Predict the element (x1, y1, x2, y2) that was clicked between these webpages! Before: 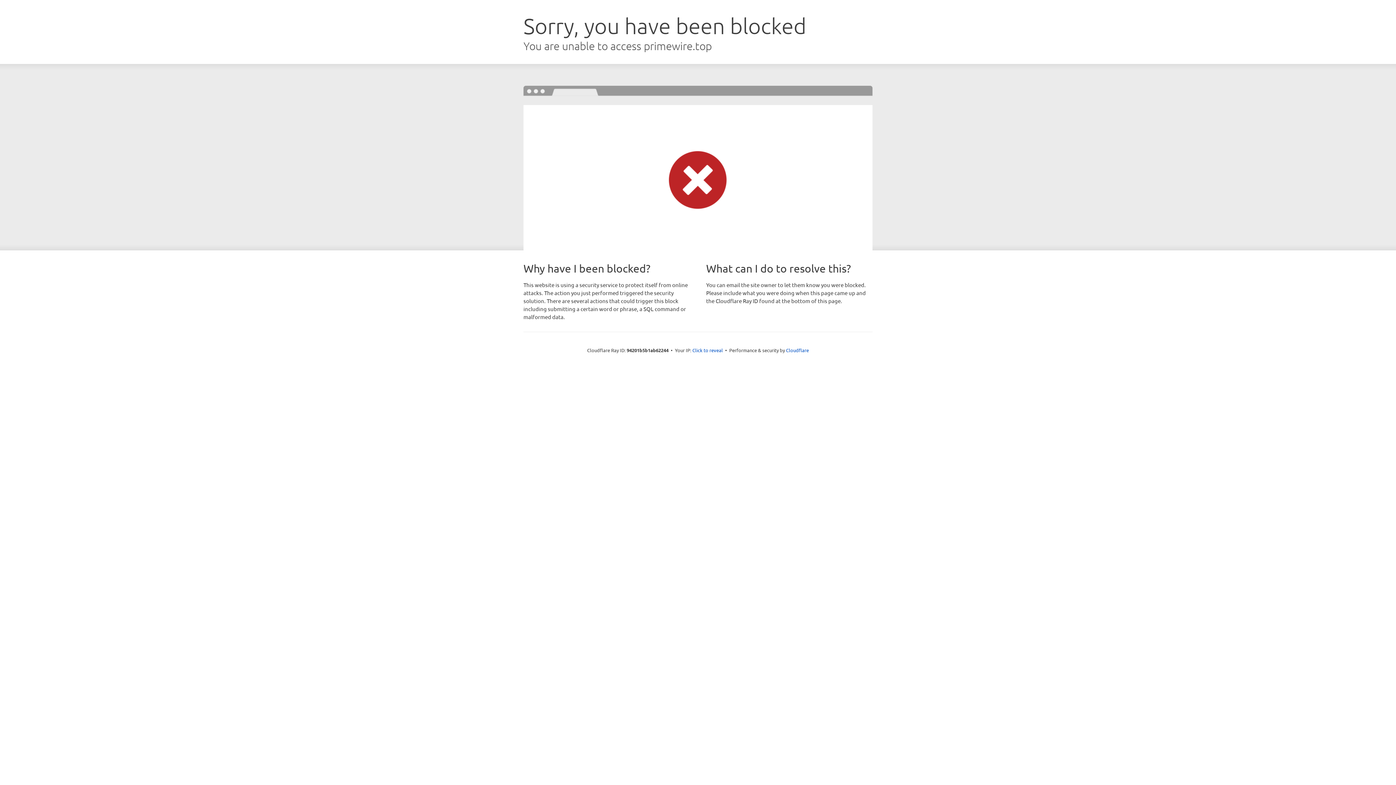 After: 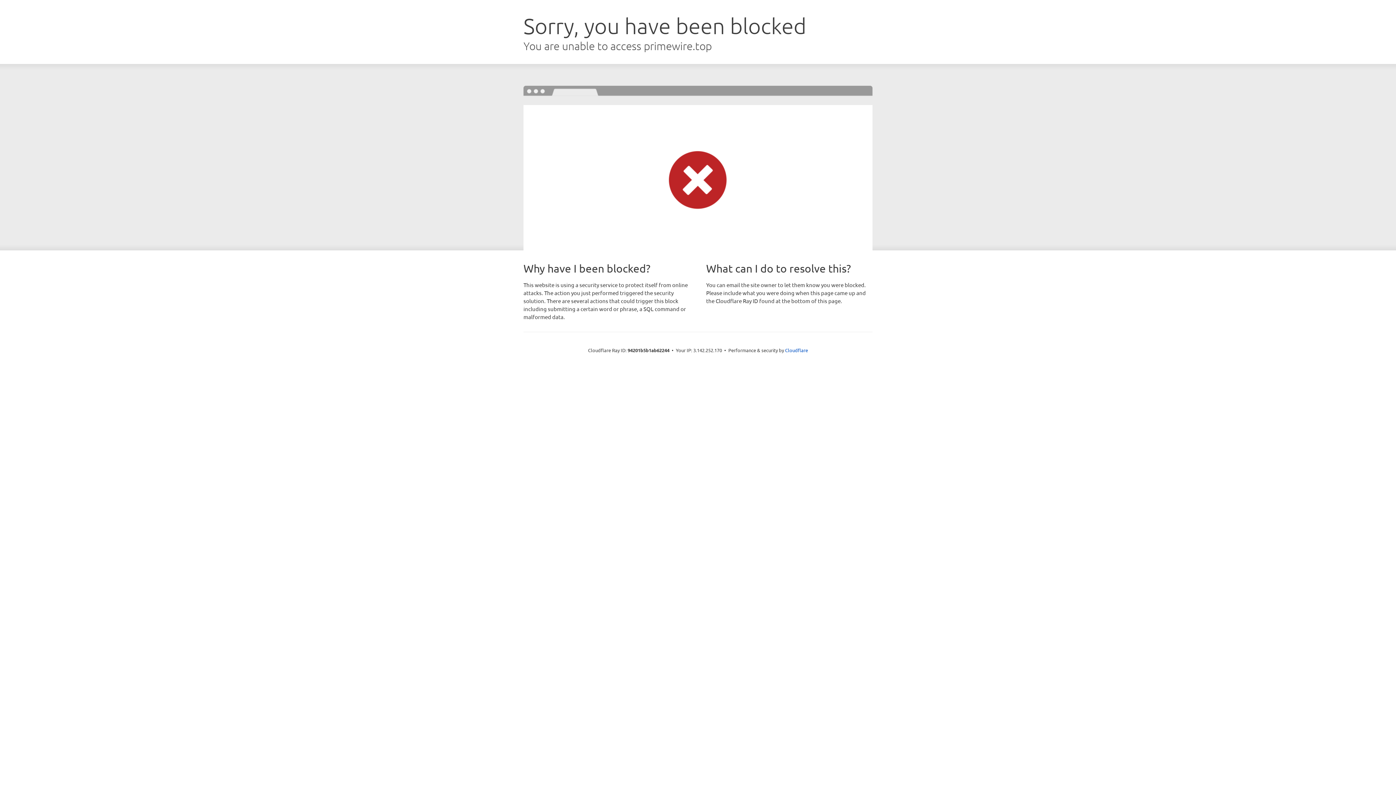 Action: bbox: (692, 346, 723, 353) label: Click to reveal